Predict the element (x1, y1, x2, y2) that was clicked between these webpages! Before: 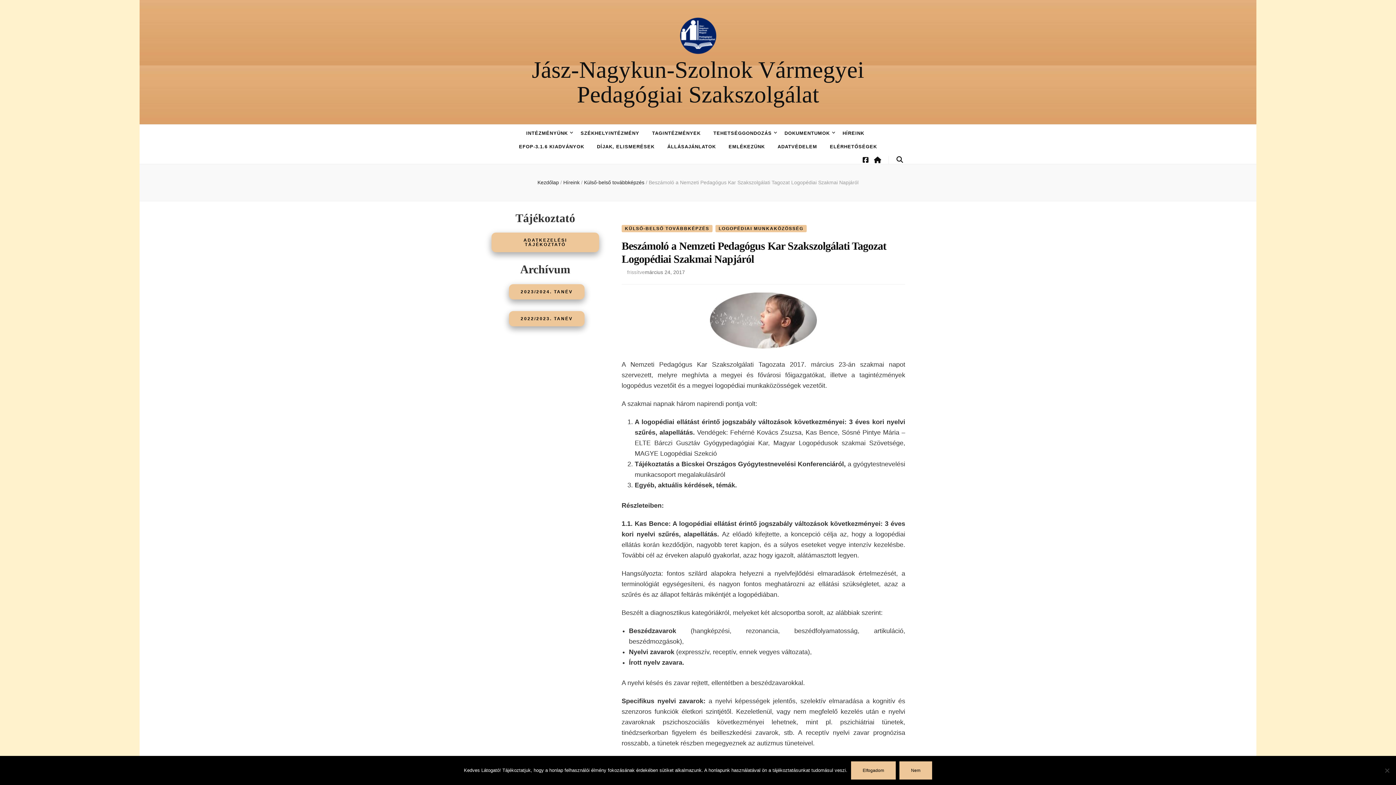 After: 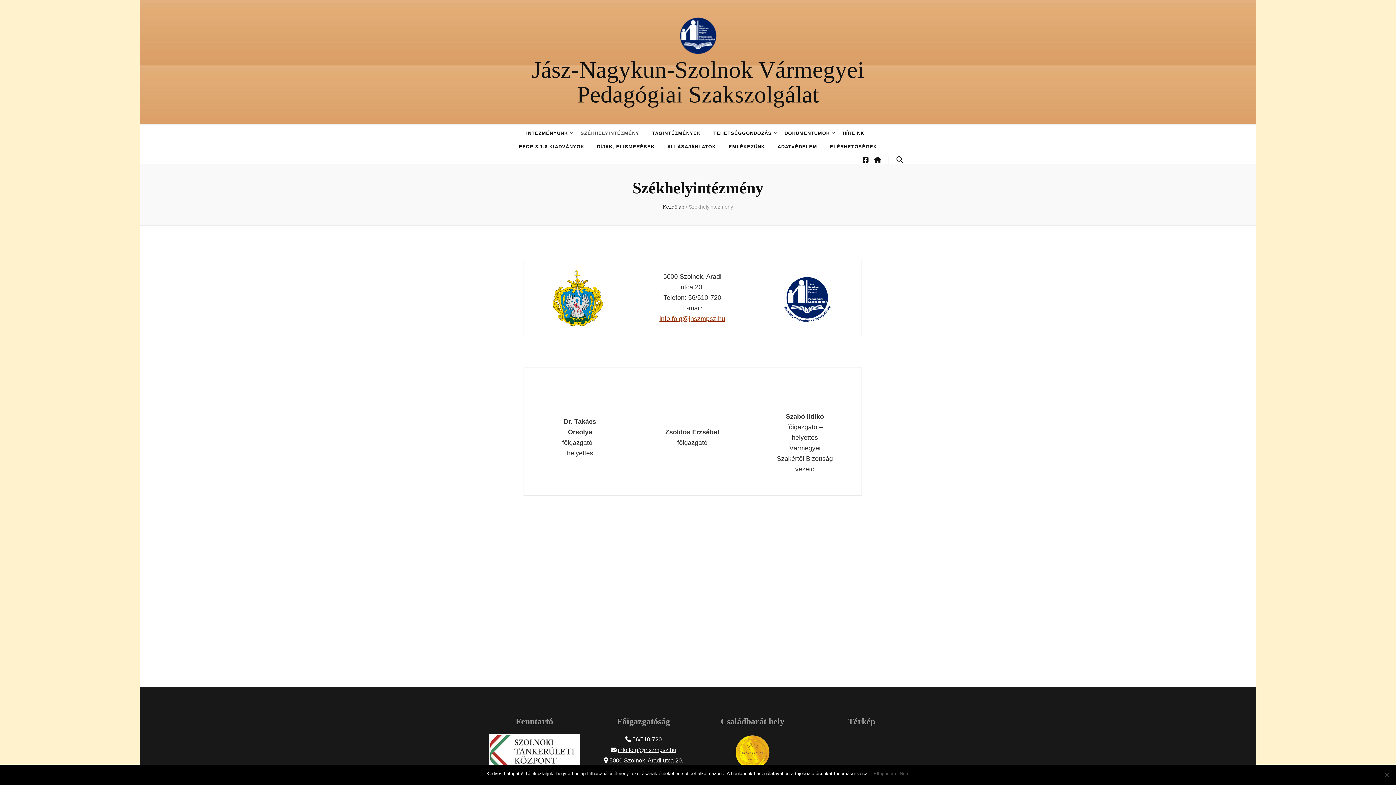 Action: bbox: (580, 128, 639, 138) label: SZÉKHELYINTÉZMÉNY